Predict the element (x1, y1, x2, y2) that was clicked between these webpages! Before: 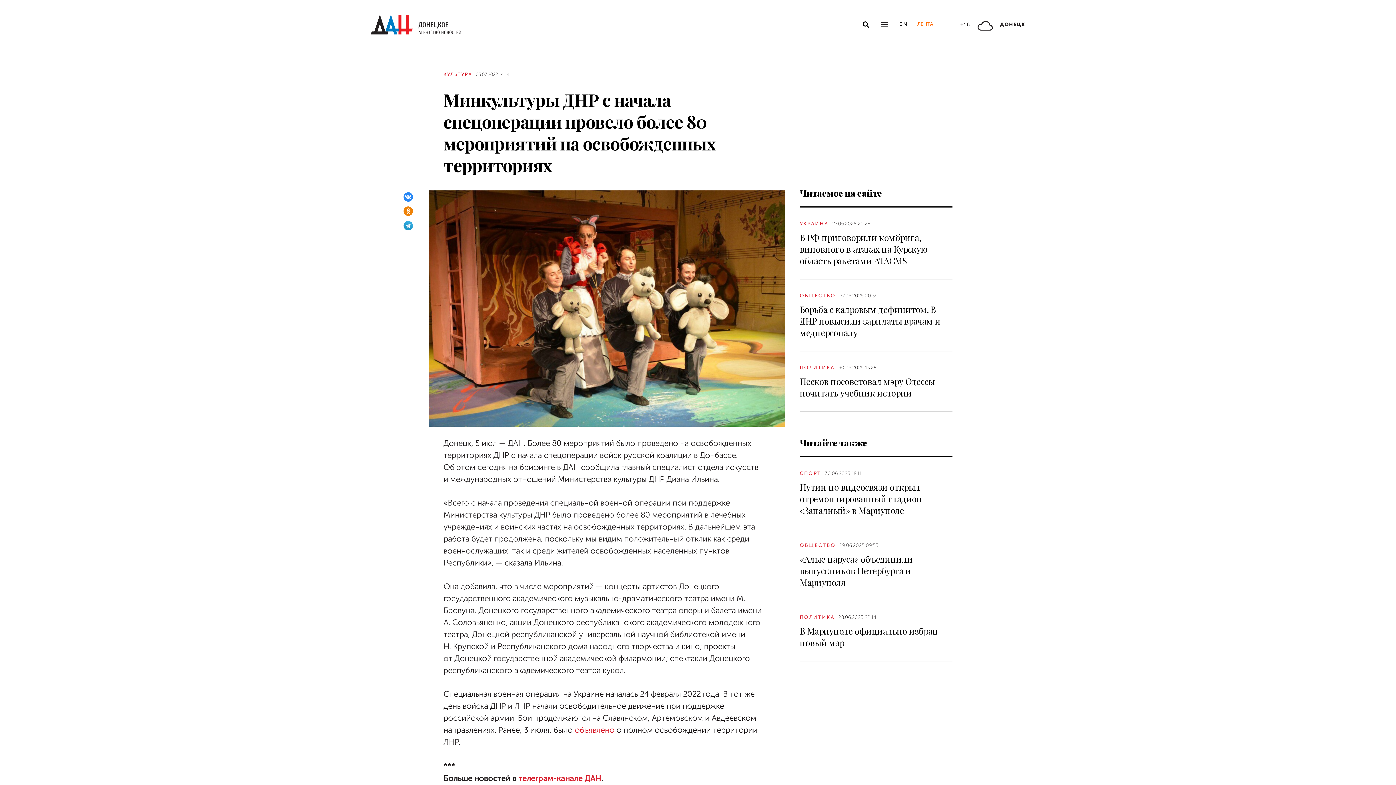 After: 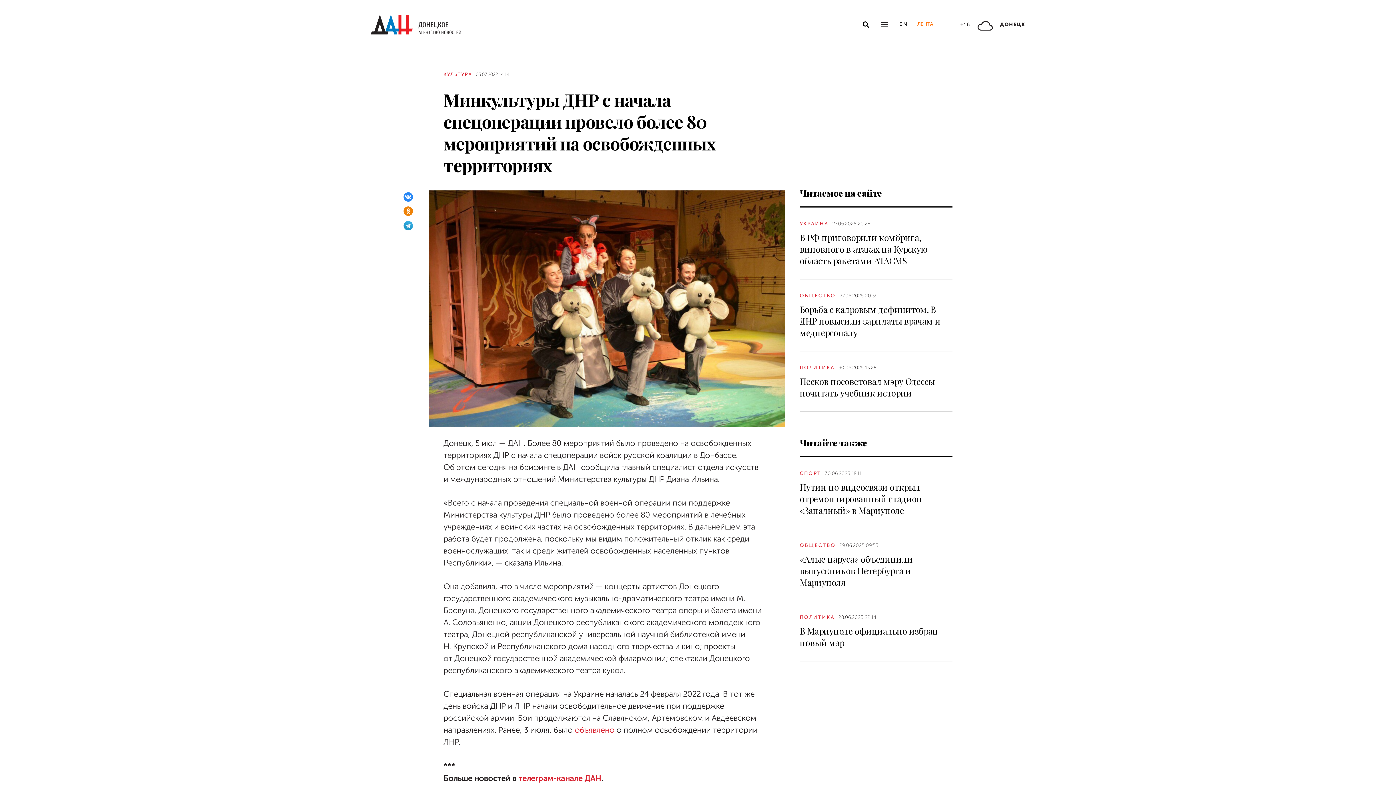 Action: label: ВКонтакте bbox: (403, 192, 413, 201)